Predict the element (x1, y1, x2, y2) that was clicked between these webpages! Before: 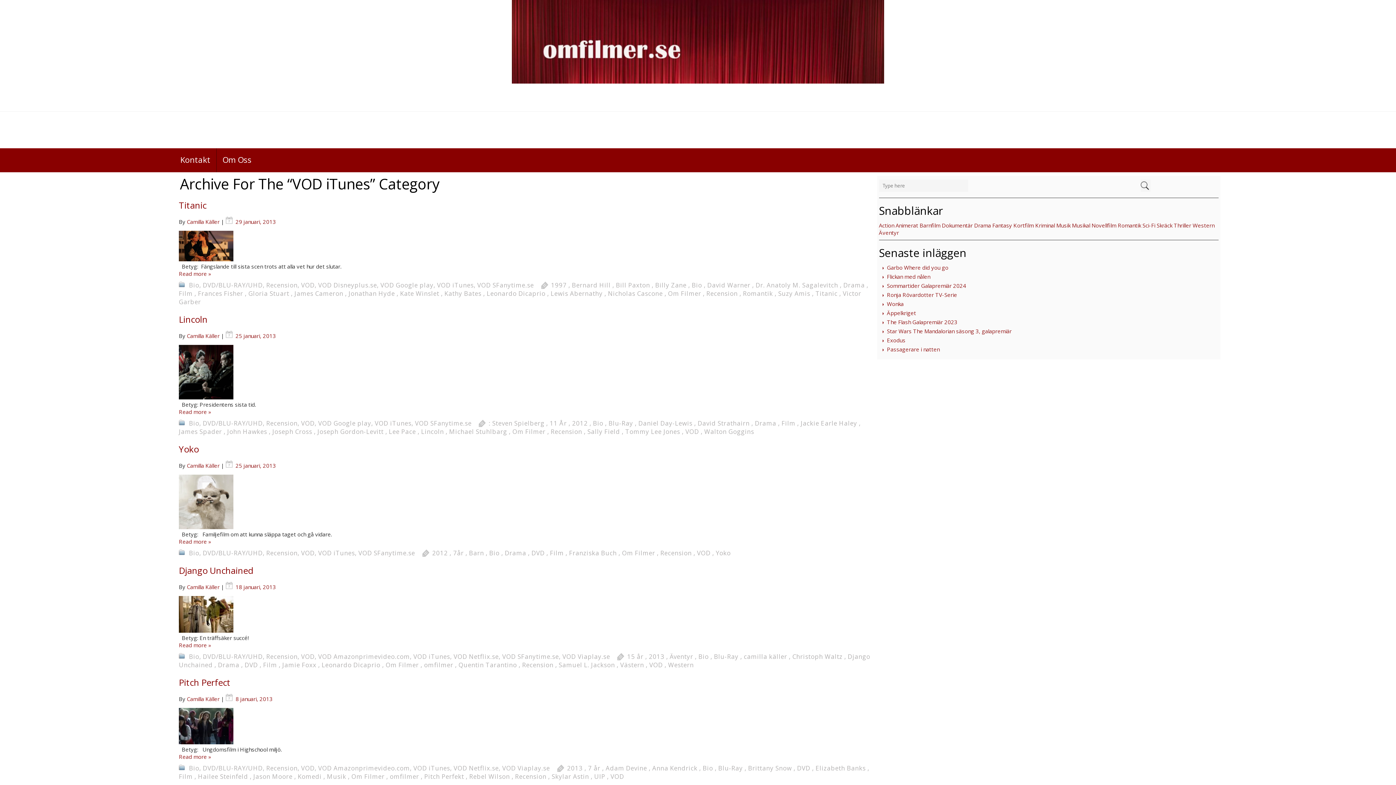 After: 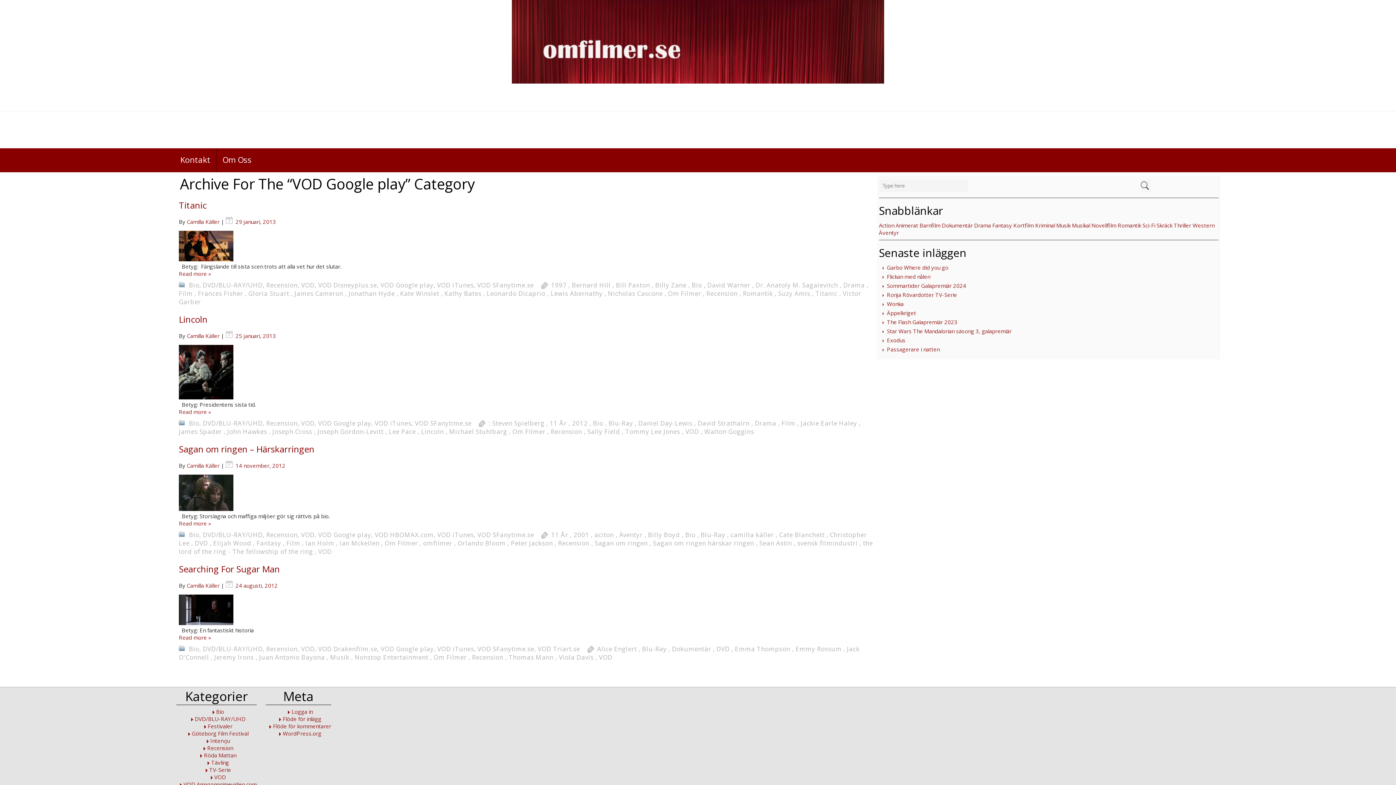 Action: label: VOD Google play bbox: (380, 281, 433, 289)